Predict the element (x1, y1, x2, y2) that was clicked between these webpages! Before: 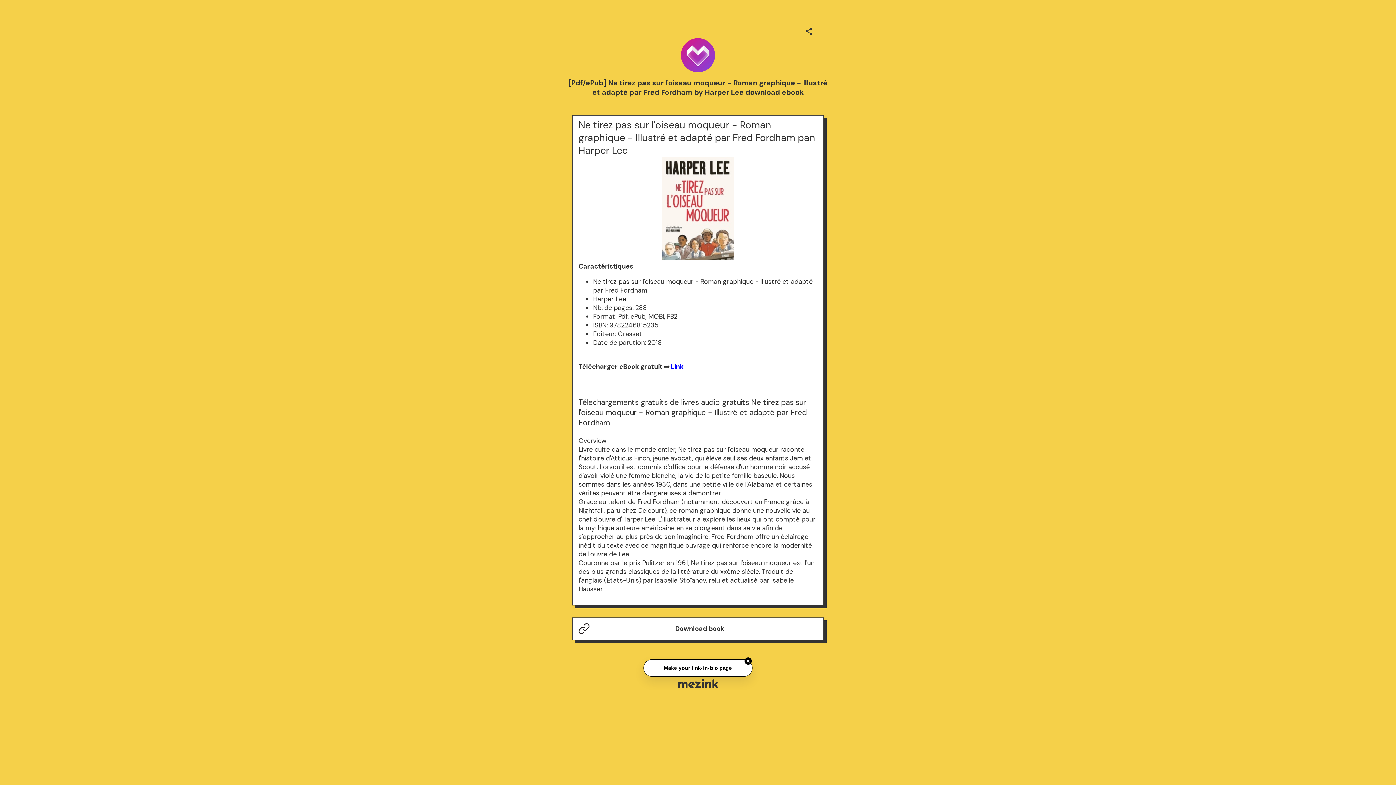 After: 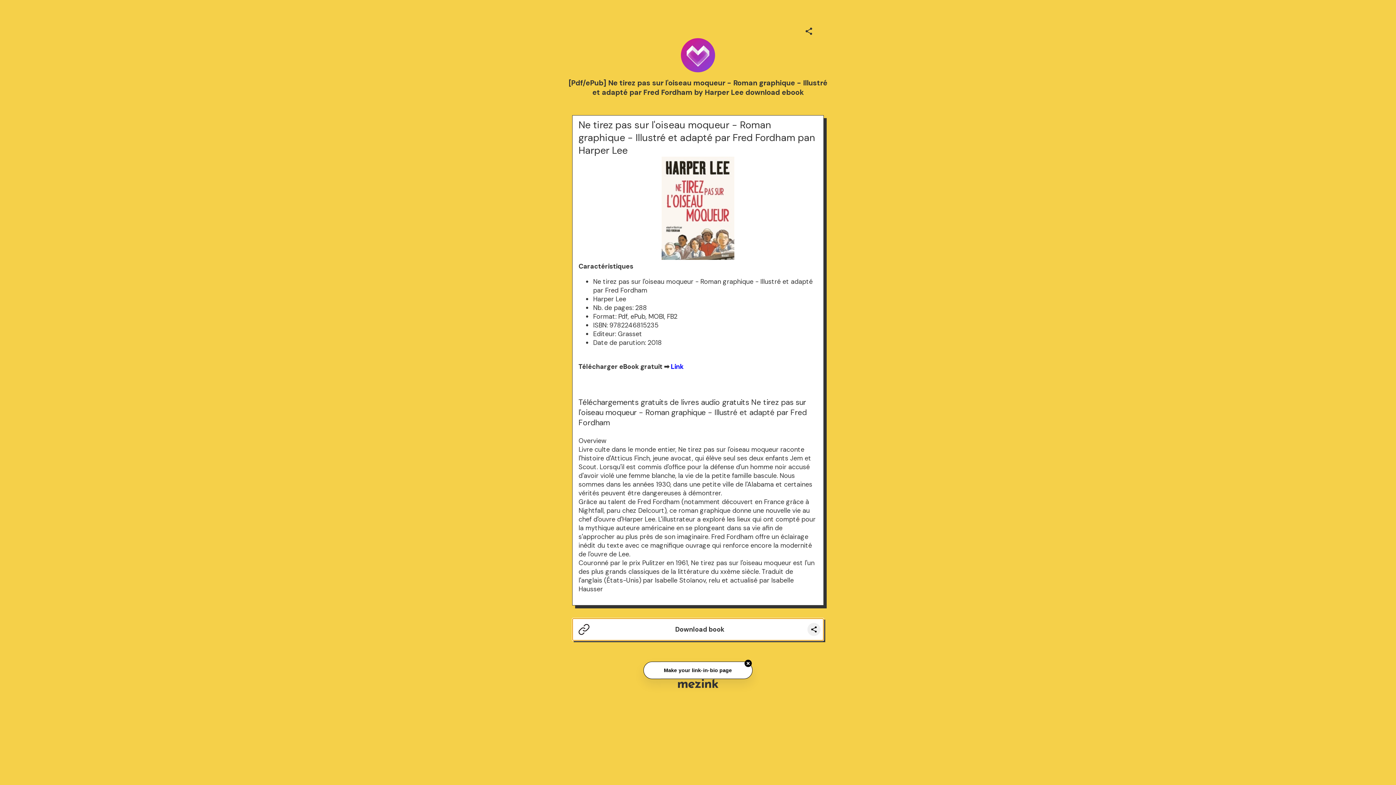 Action: label: Download book bbox: (572, 618, 823, 639)